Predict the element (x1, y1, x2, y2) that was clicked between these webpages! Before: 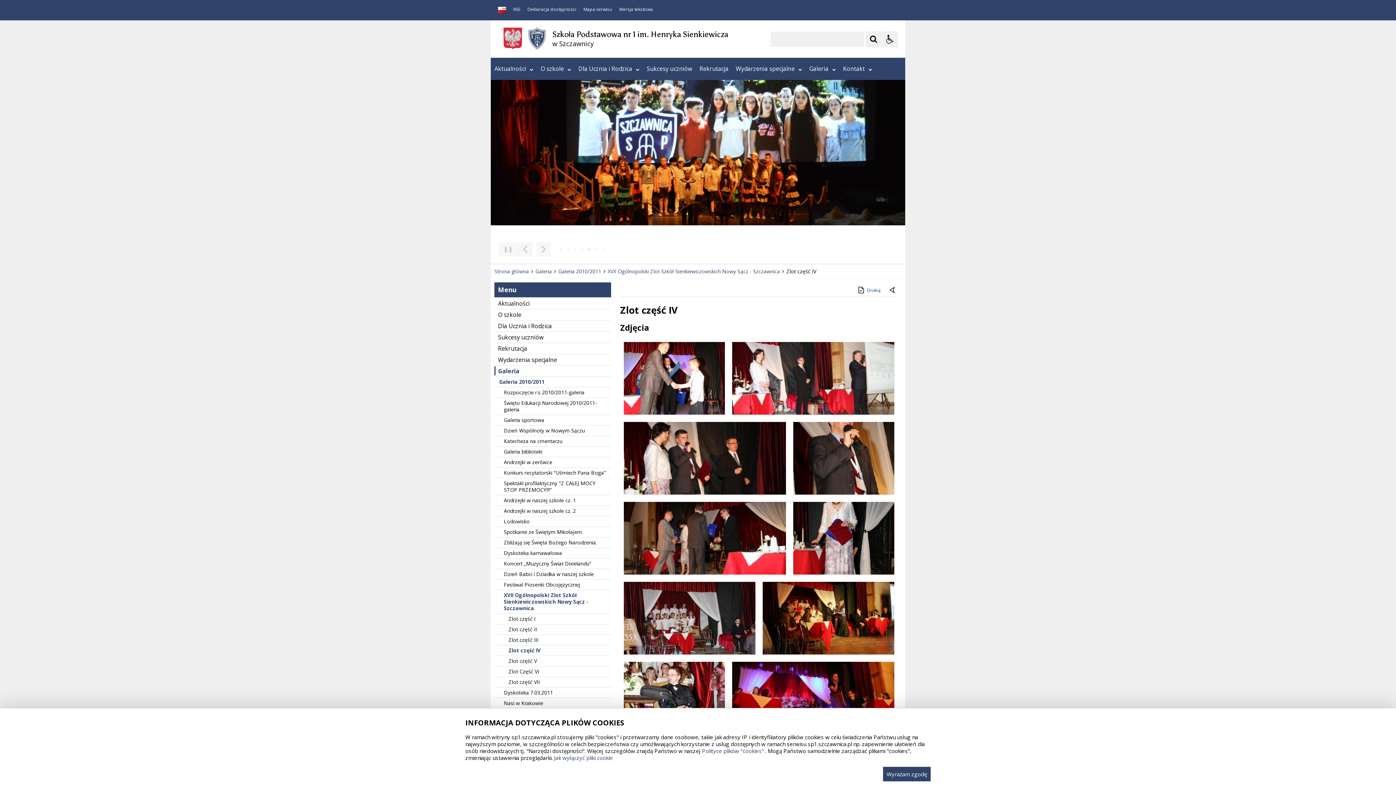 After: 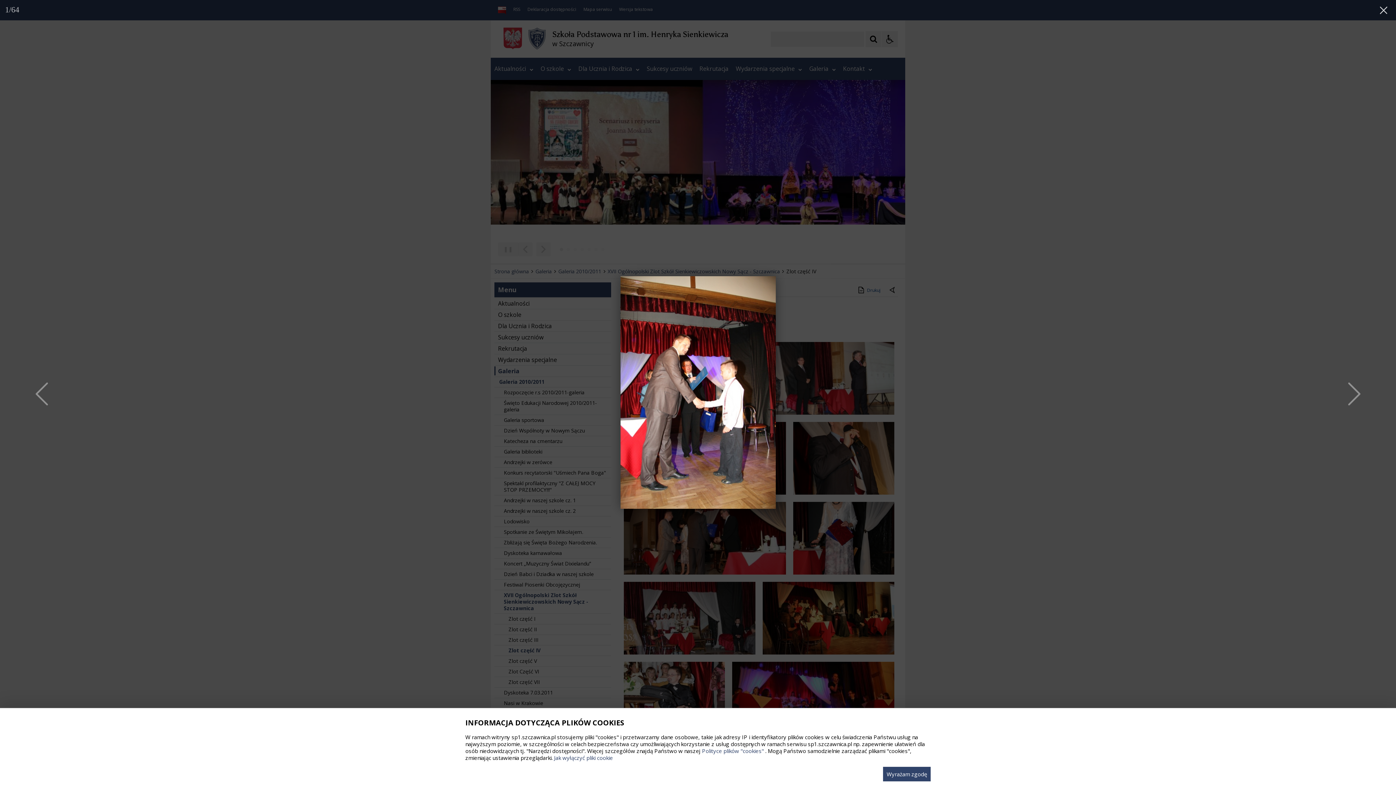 Action: bbox: (624, 409, 725, 414)